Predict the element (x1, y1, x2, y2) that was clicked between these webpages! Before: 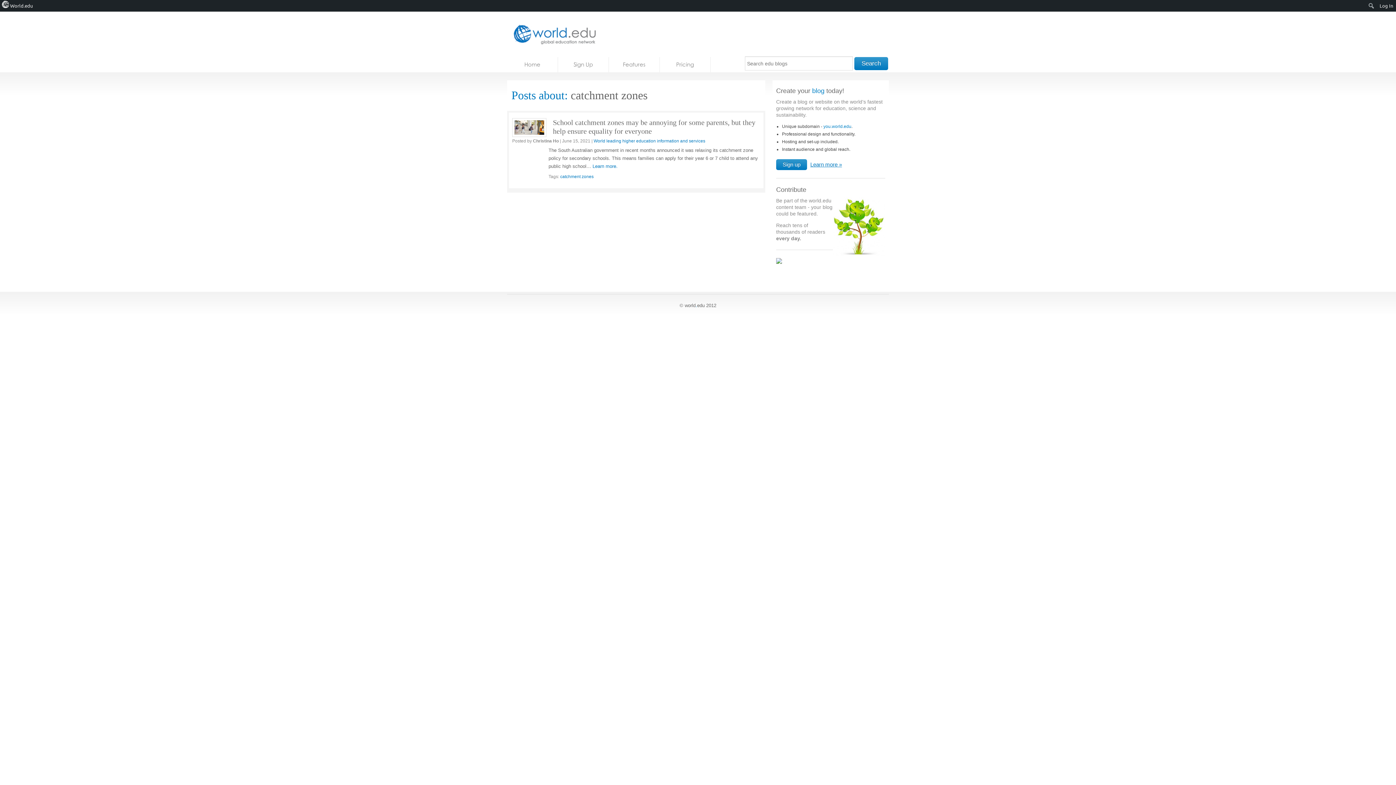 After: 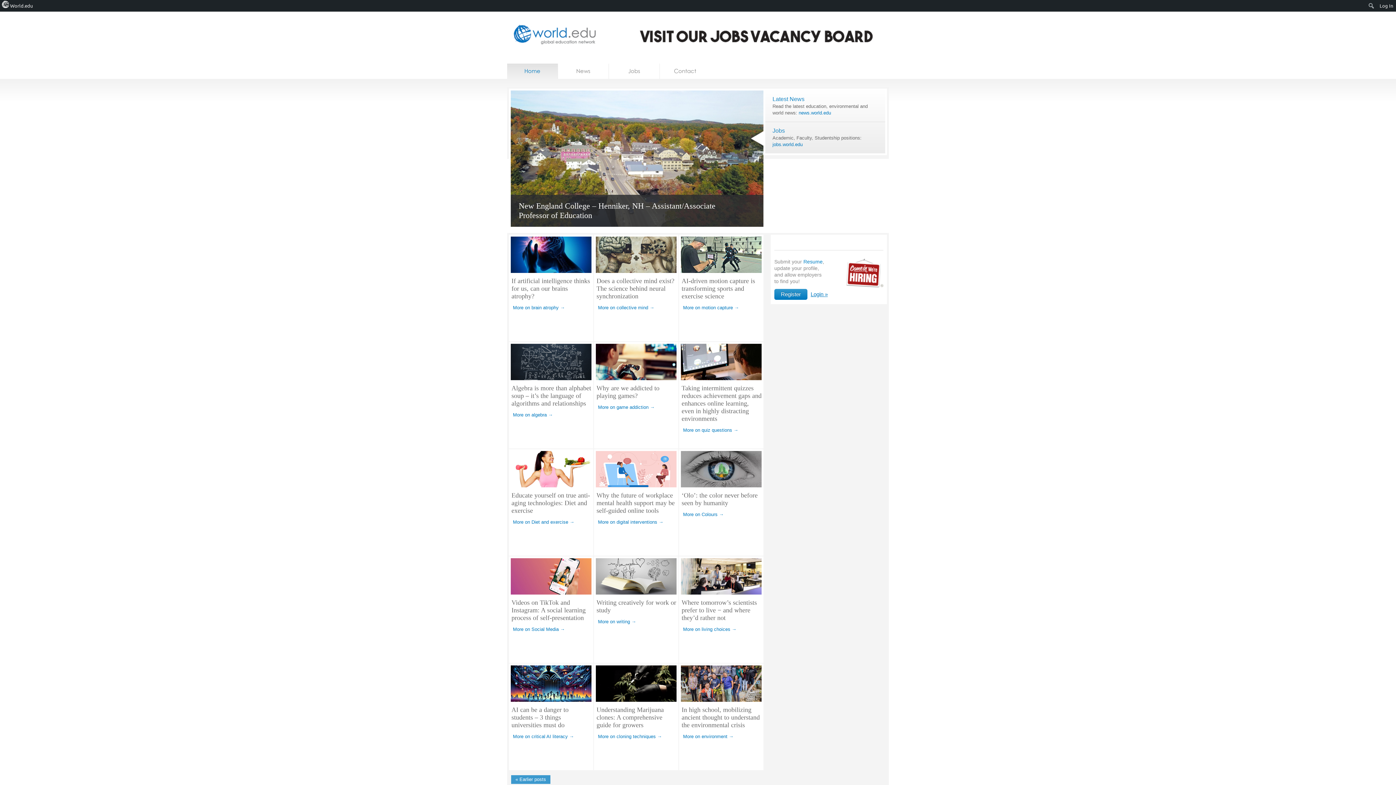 Action: label: World leading higher education information and services bbox: (593, 138, 705, 143)